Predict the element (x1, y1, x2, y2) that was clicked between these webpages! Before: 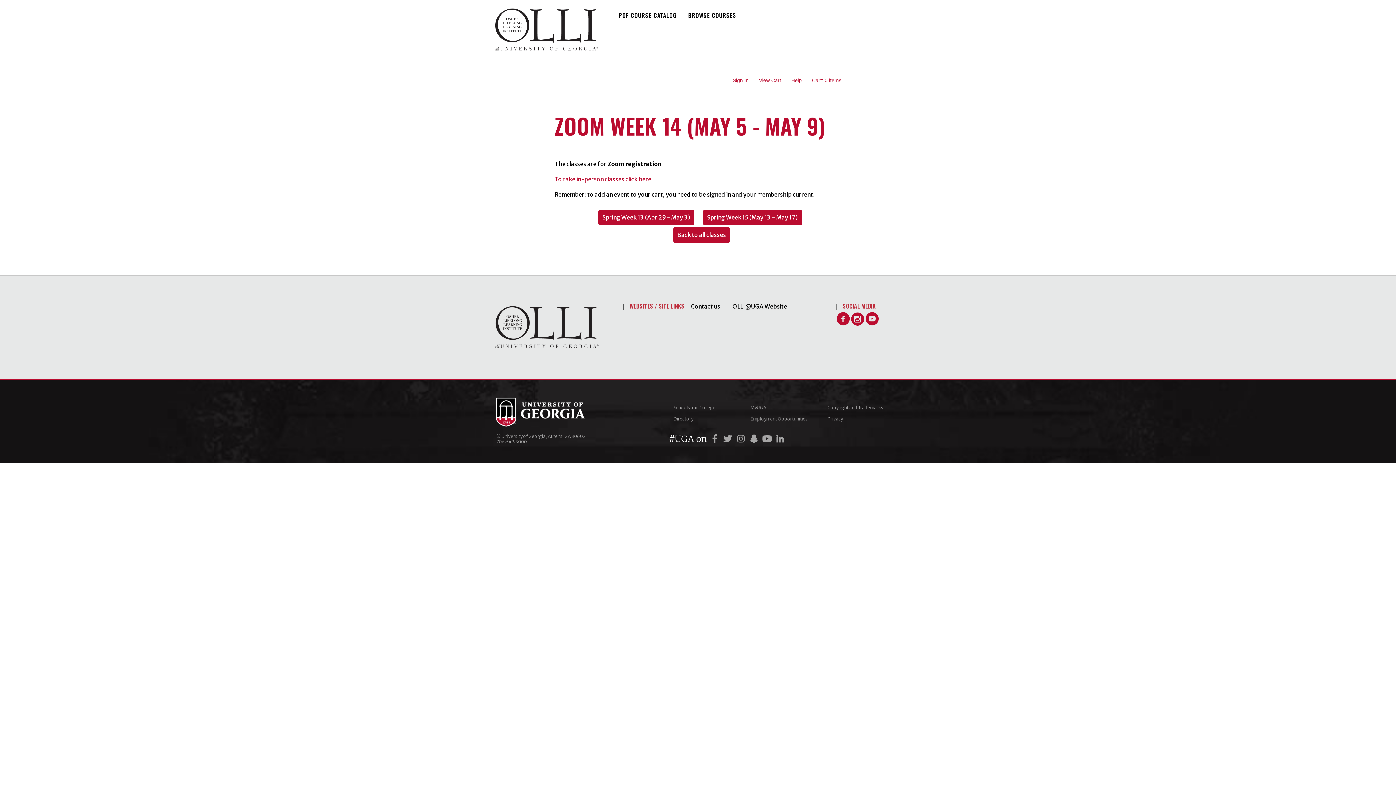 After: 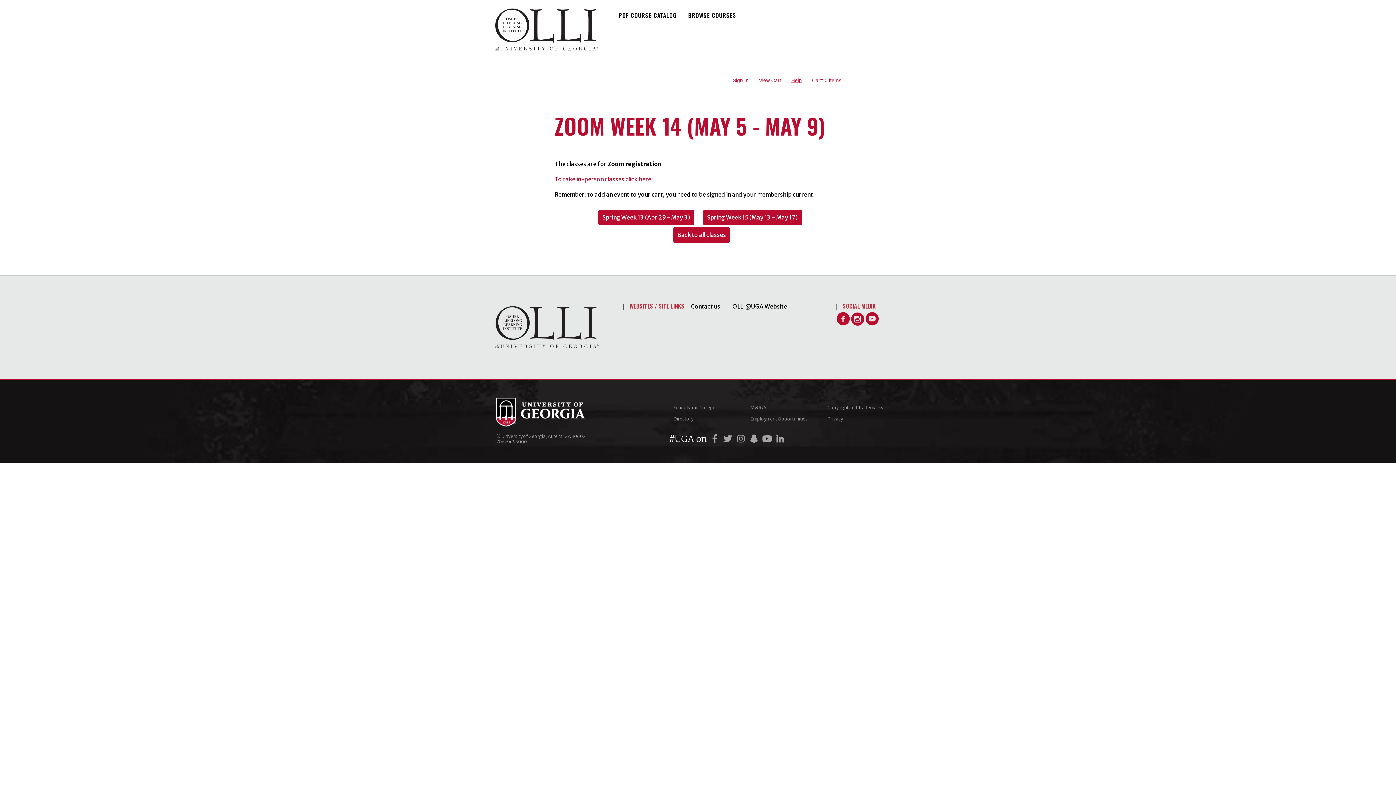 Action: label: Help bbox: (791, 73, 802, 83)